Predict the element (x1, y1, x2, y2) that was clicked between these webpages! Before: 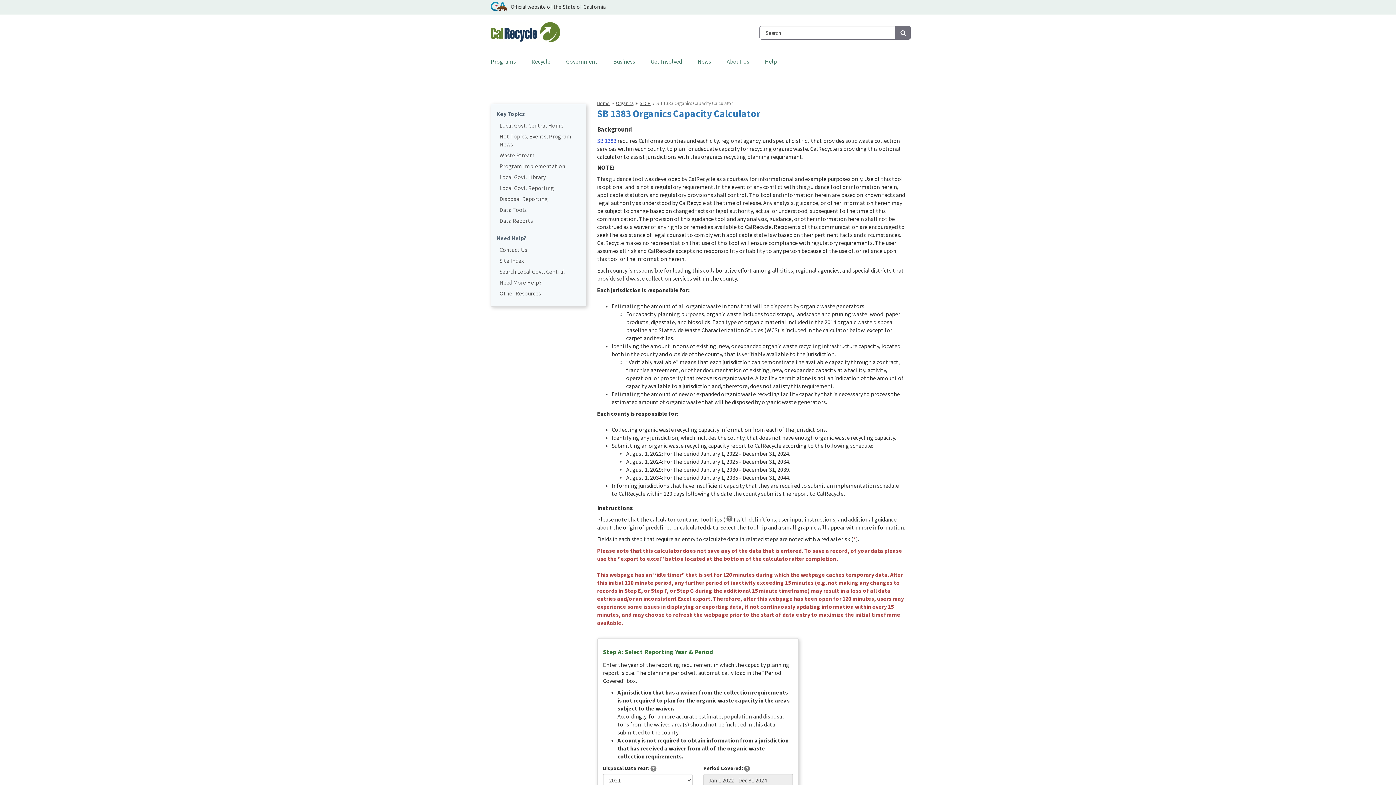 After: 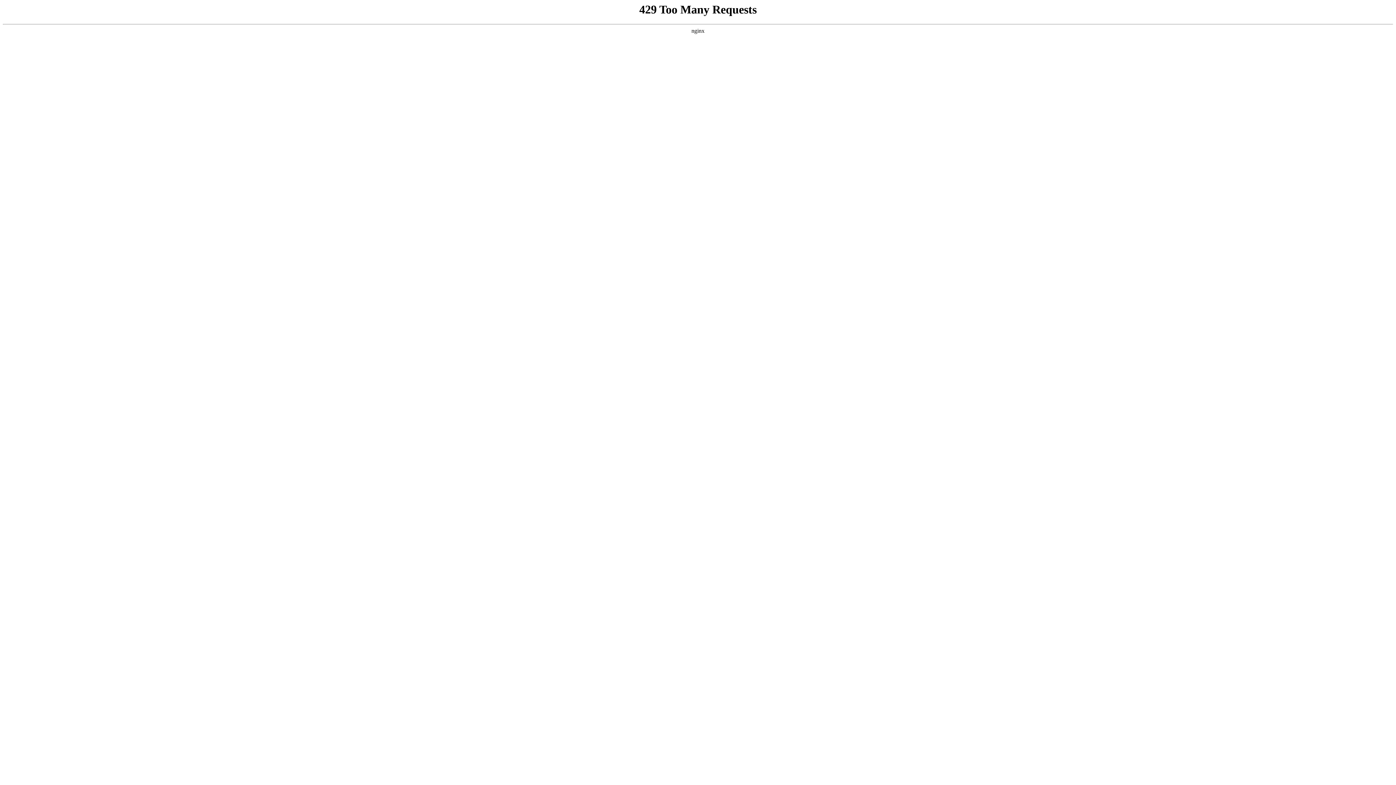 Action: label: Other Resources bbox: (499, 289, 580, 297)